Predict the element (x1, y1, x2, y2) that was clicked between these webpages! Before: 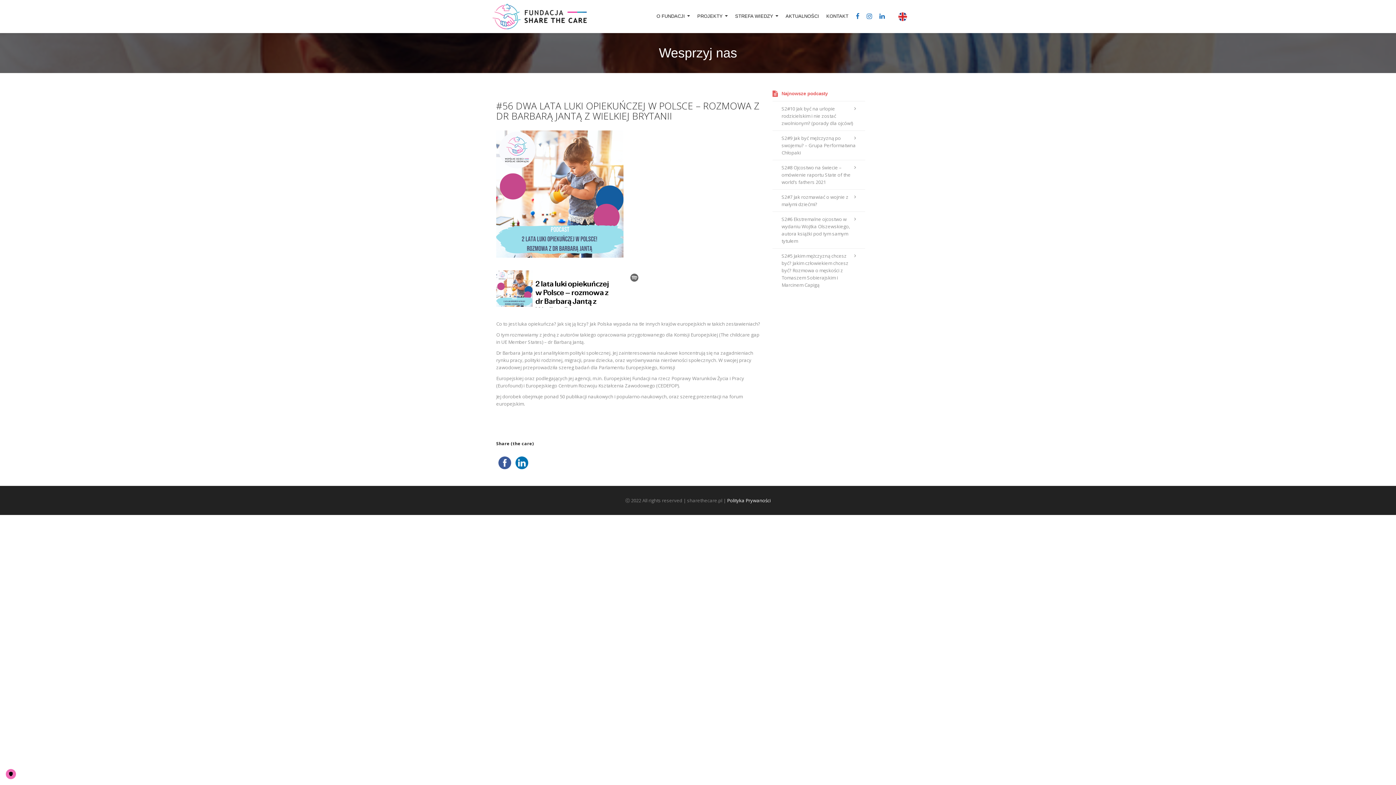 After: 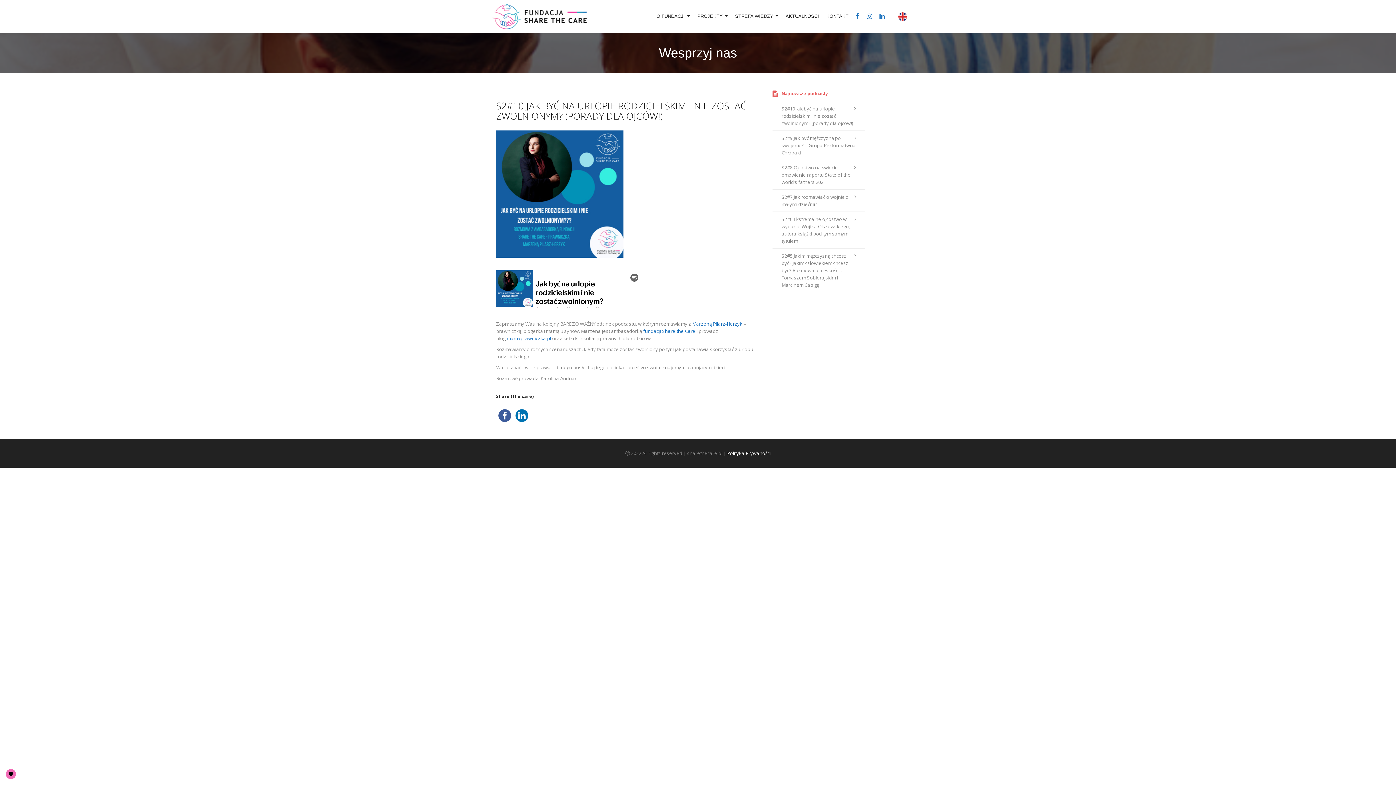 Action: bbox: (772, 101, 865, 130) label: S2#10 Jak być na urlopie rodzicielskim i nie zostać zwolnionym? (porady dla ojców!)